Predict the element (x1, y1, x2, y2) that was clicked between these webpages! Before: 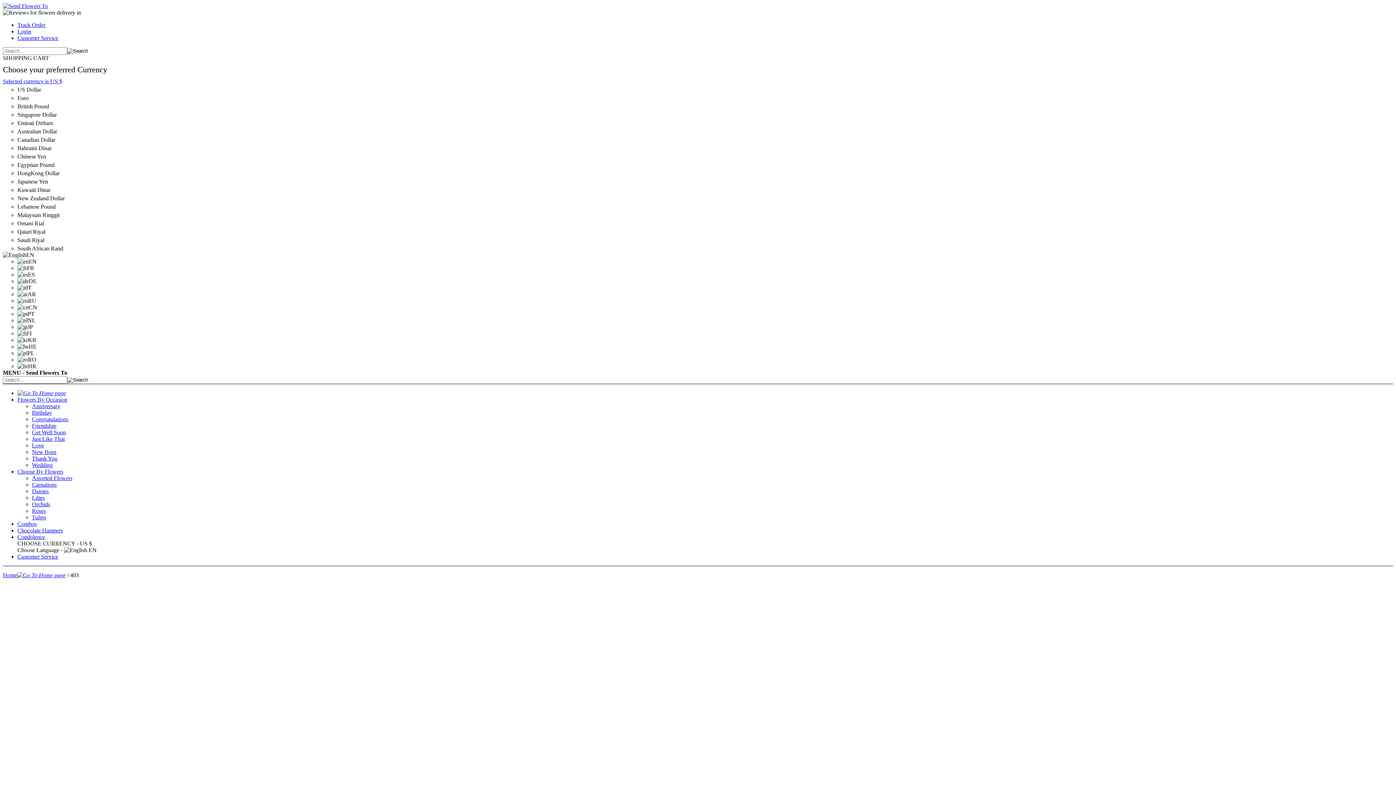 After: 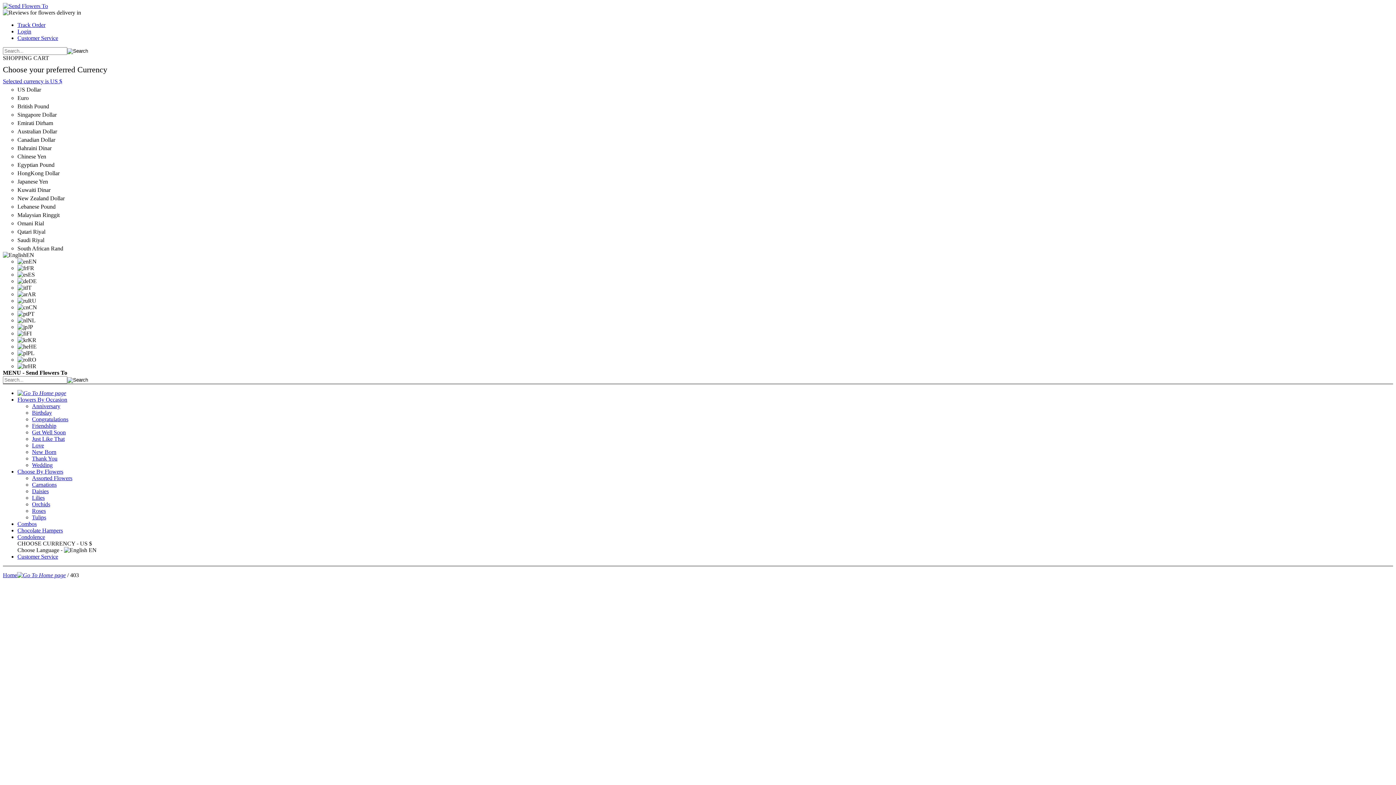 Action: bbox: (17, 521, 36, 527) label: Combos